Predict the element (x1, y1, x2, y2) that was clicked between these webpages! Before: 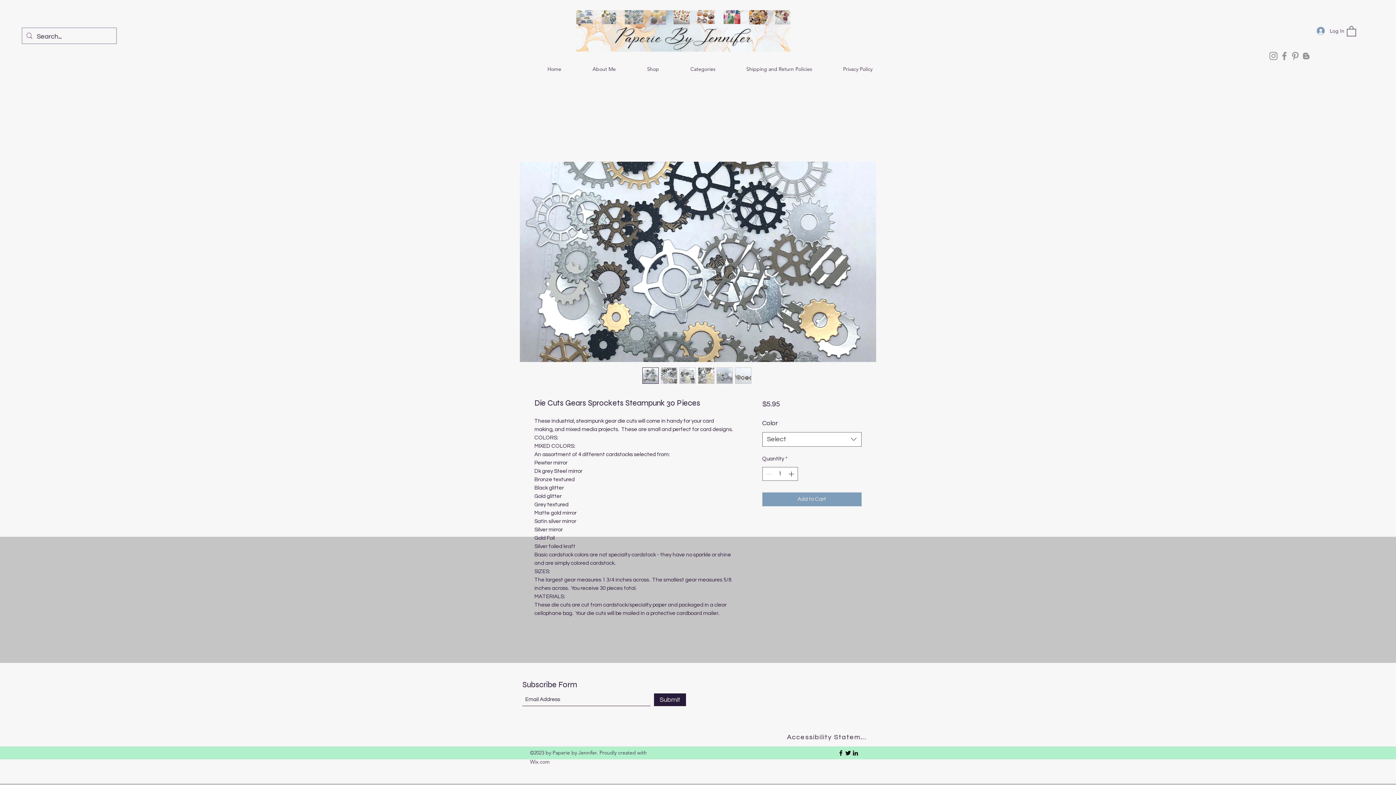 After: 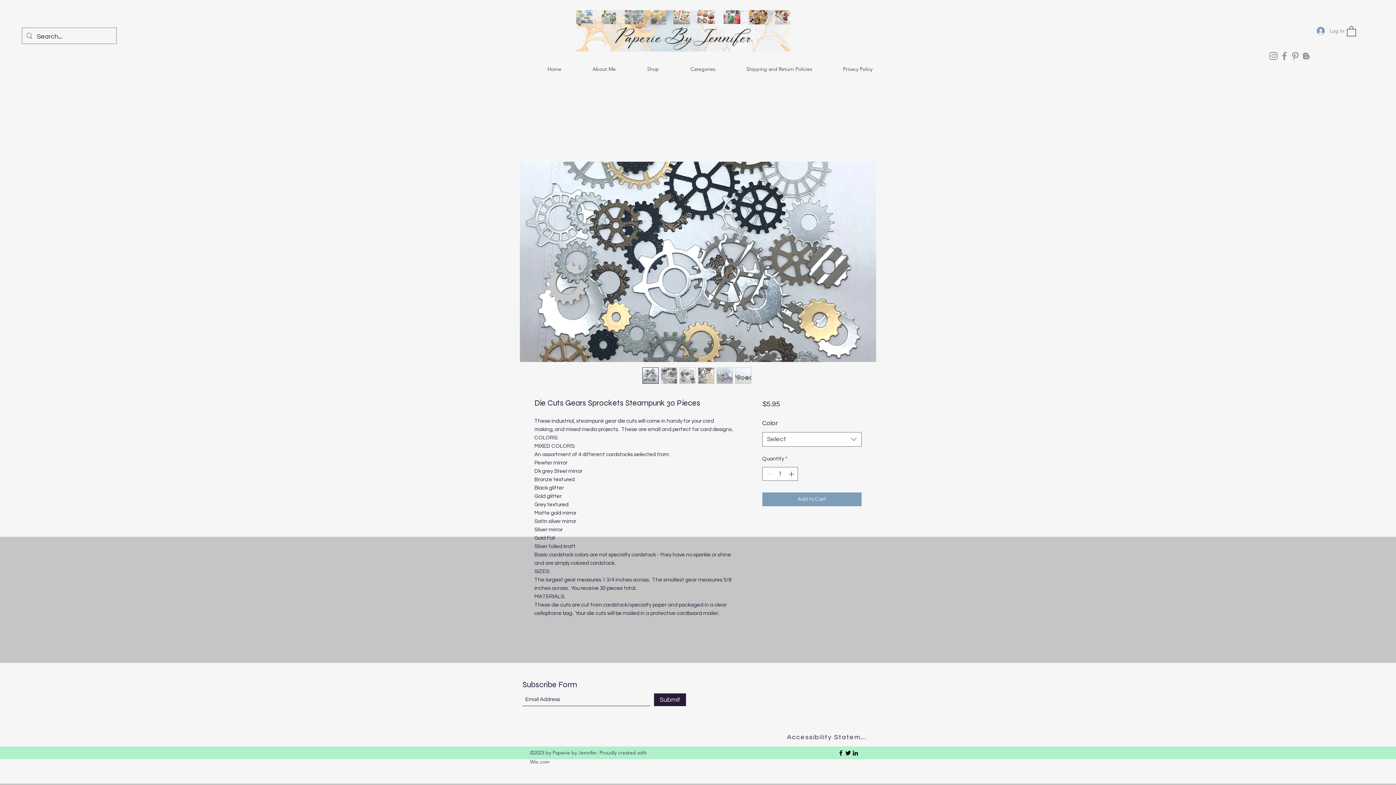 Action: label: Log In bbox: (1312, 24, 1344, 37)